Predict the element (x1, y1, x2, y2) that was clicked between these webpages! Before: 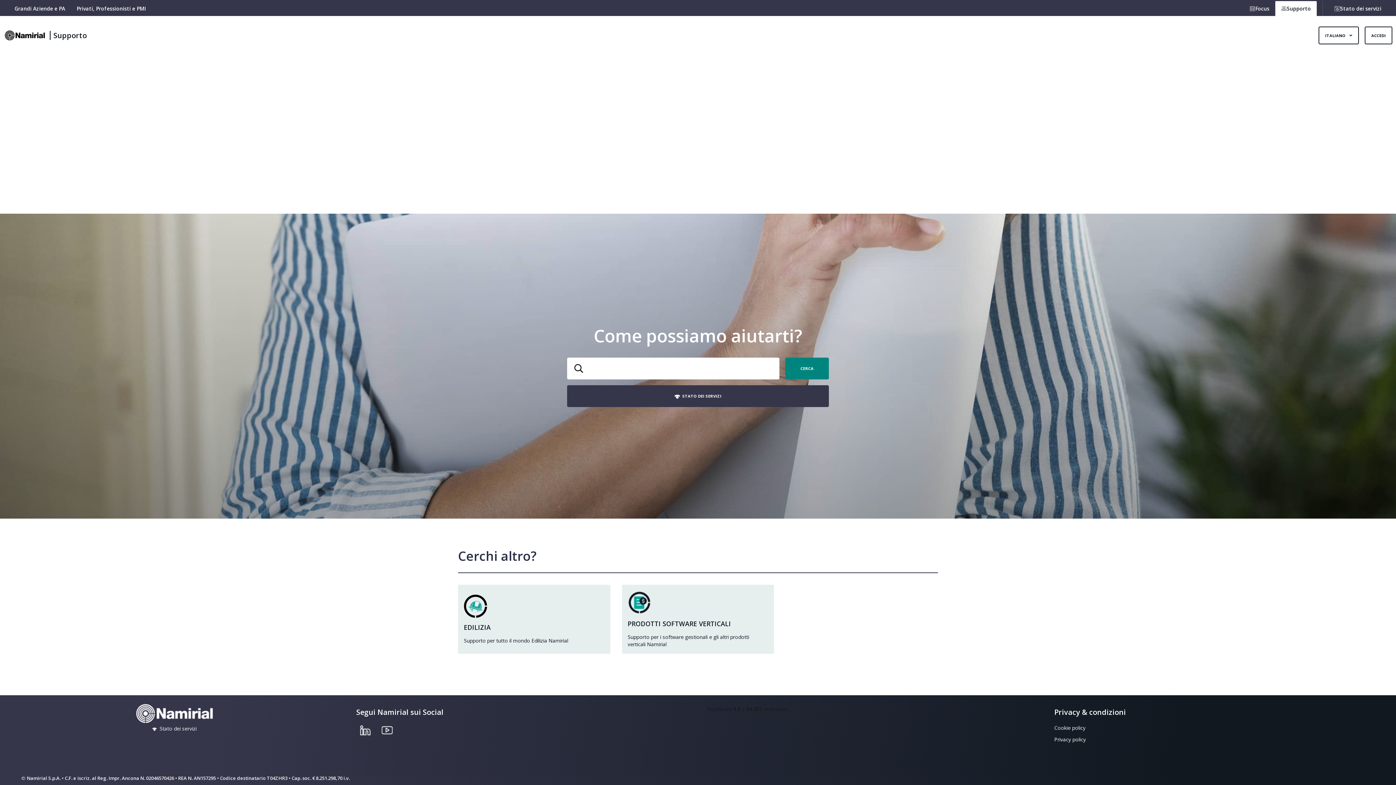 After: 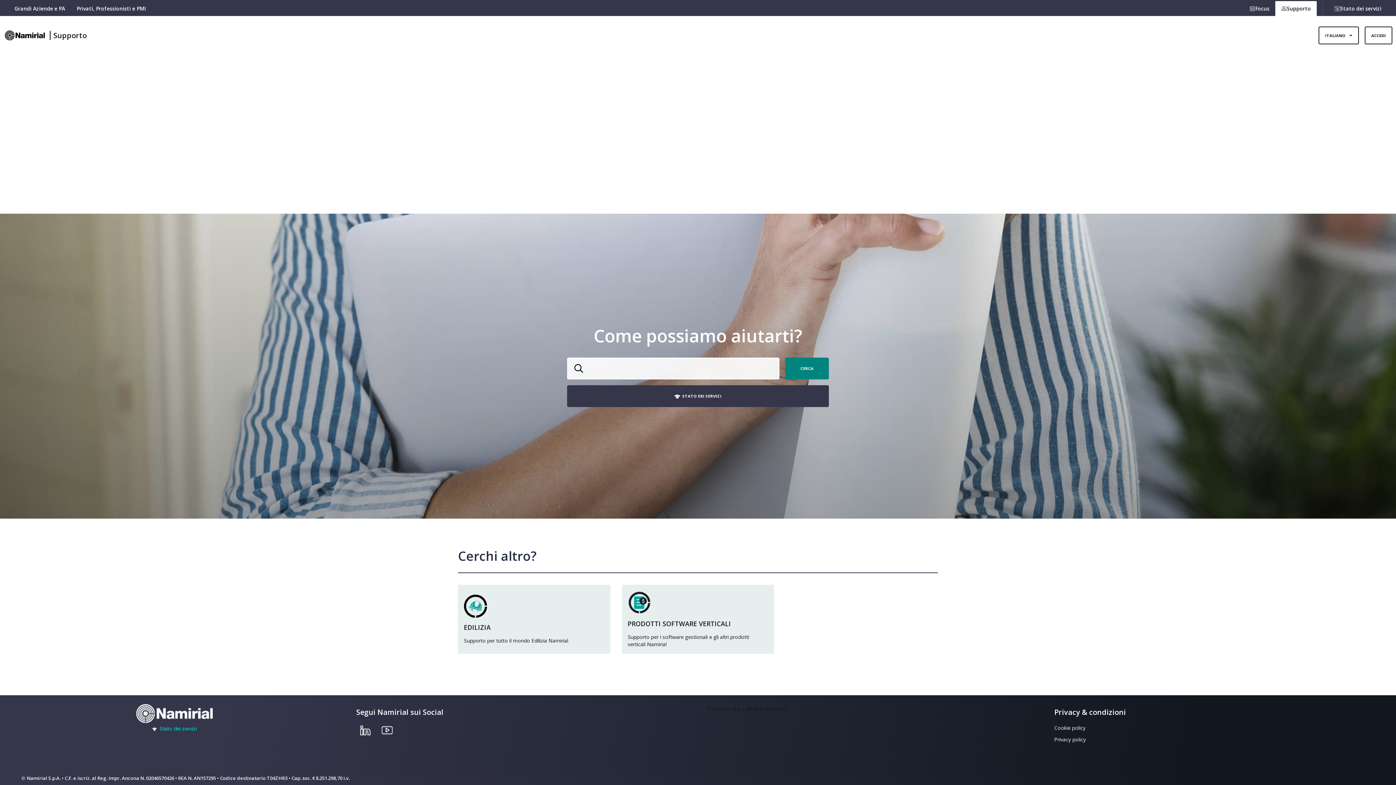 Action: label:   Stato dei servizi bbox: (152, 725, 196, 732)